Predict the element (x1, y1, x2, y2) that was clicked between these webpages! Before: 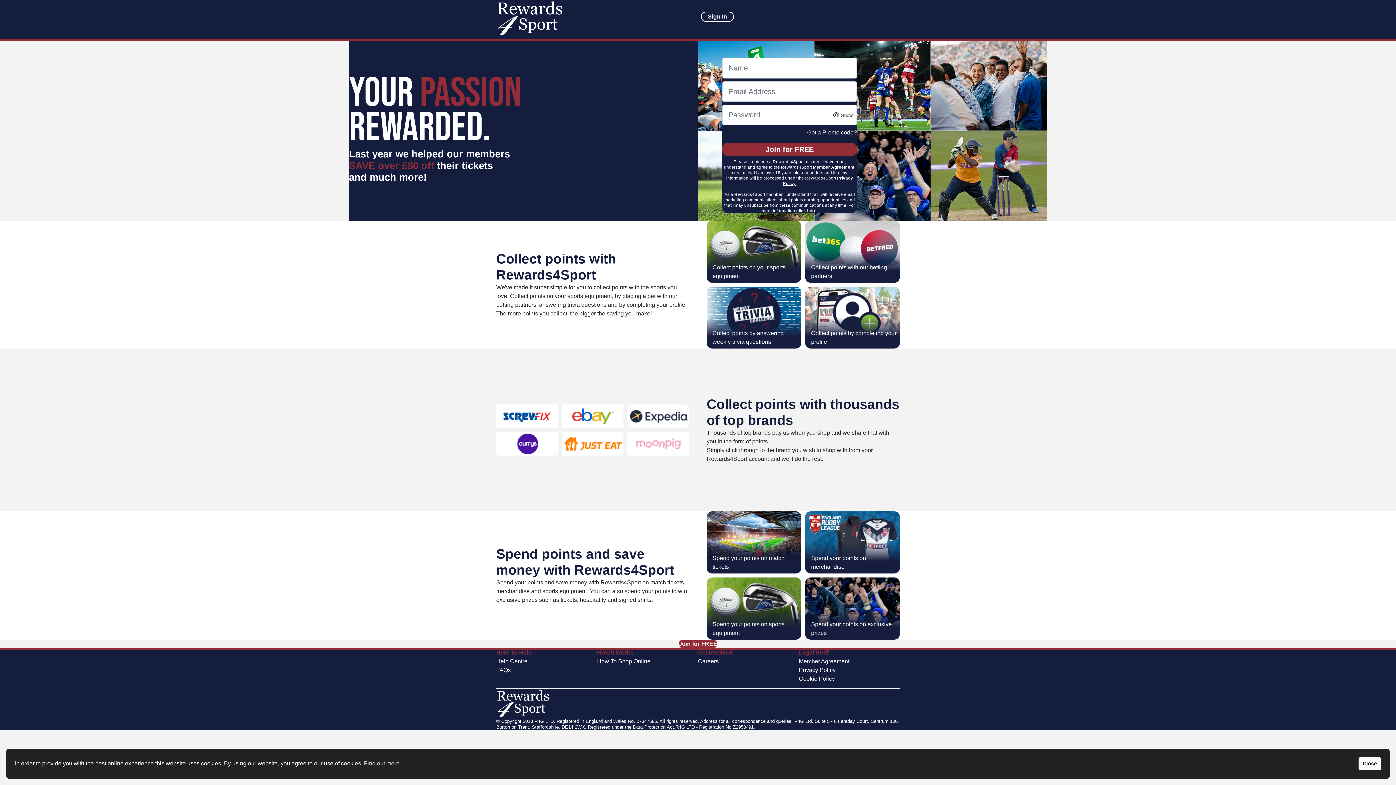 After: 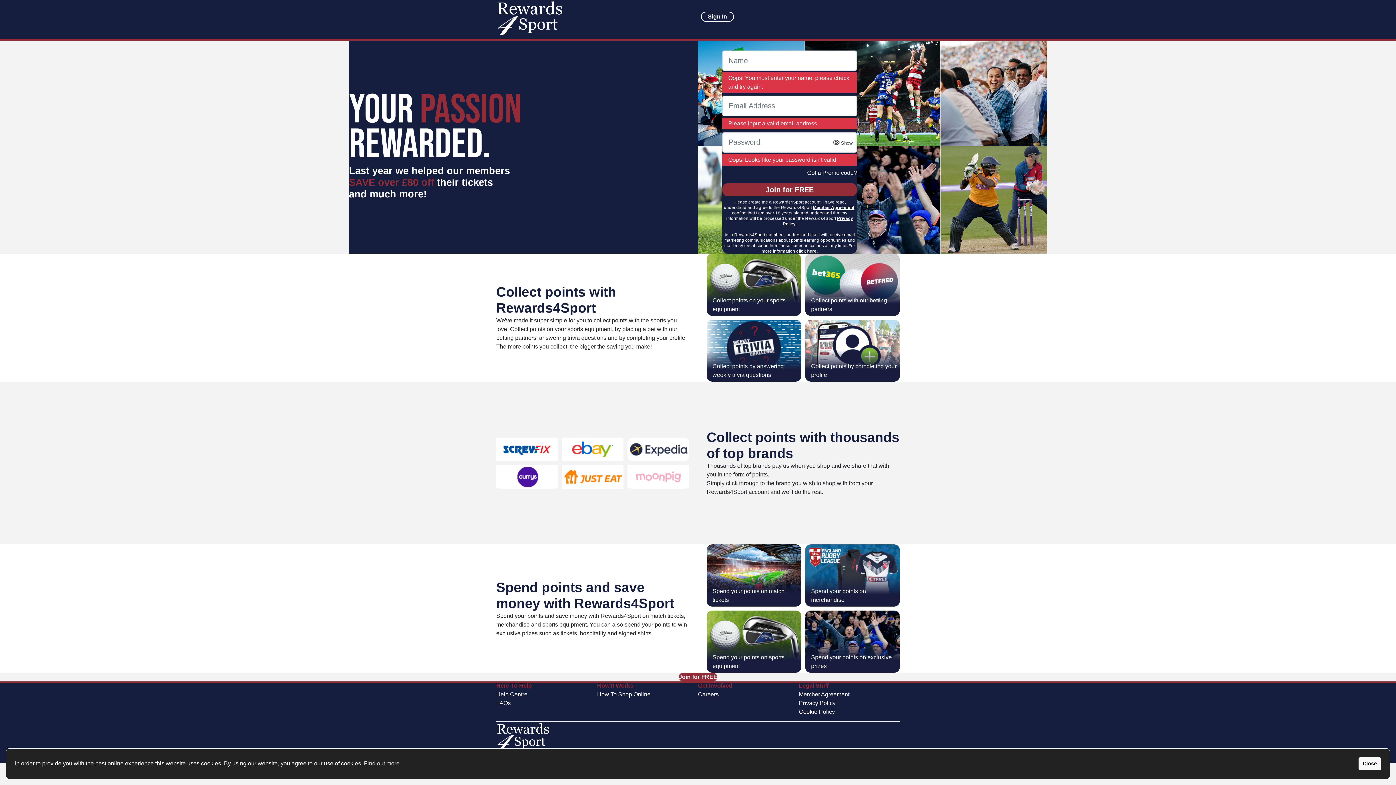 Action: label: Join for FREE bbox: (722, 142, 857, 155)